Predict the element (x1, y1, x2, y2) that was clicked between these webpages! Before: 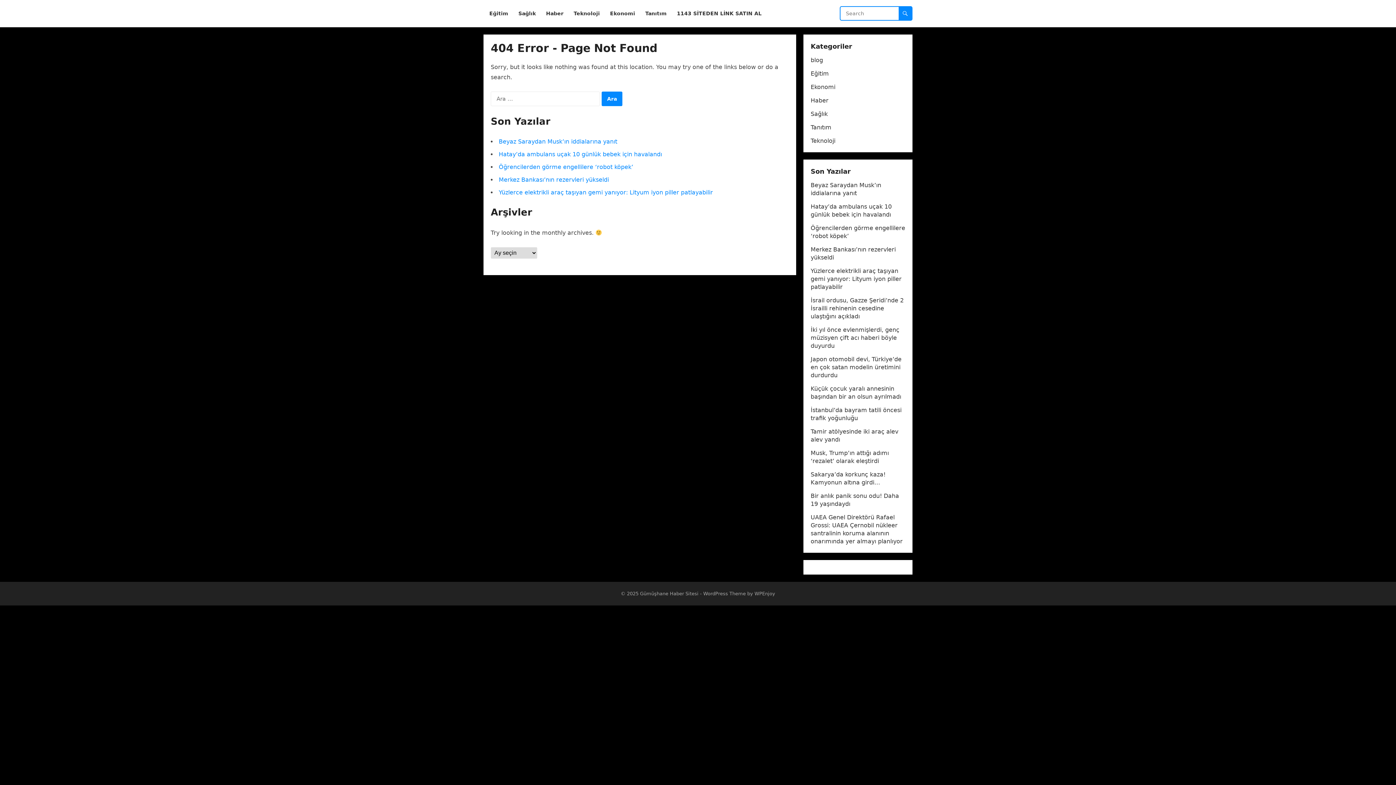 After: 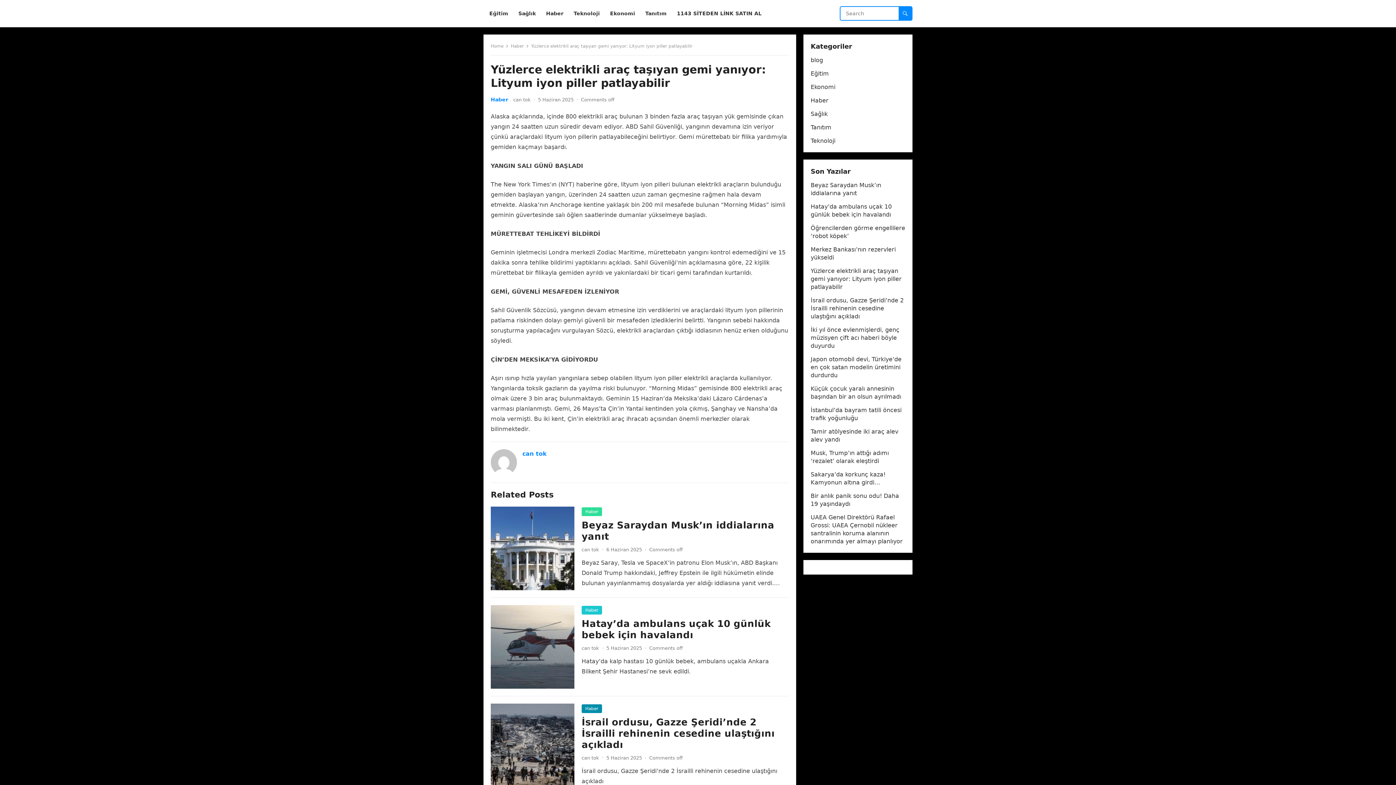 Action: label: Yüzlerce elektrikli araç taşıyan gemi yanıyor: Lityum iyon piller patlayabilir bbox: (810, 267, 901, 290)